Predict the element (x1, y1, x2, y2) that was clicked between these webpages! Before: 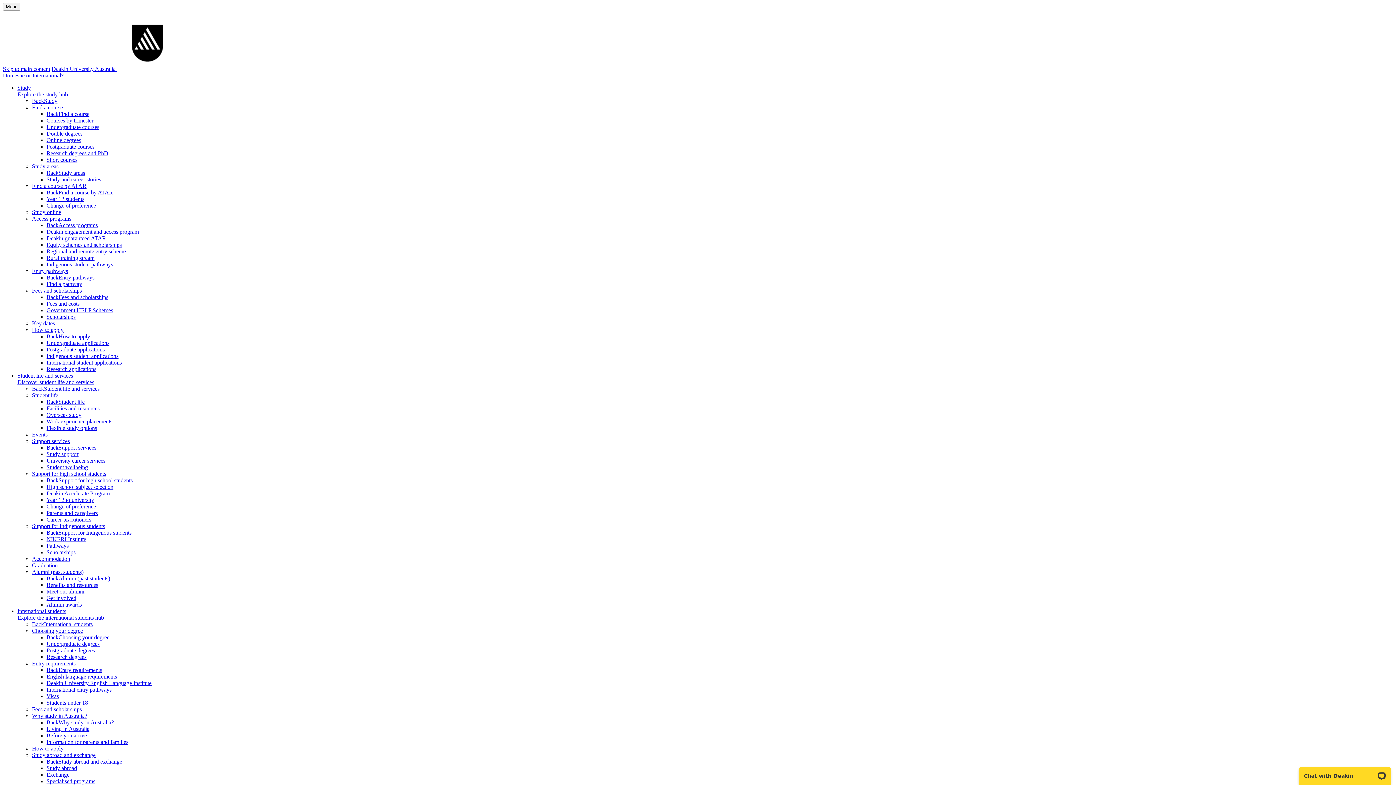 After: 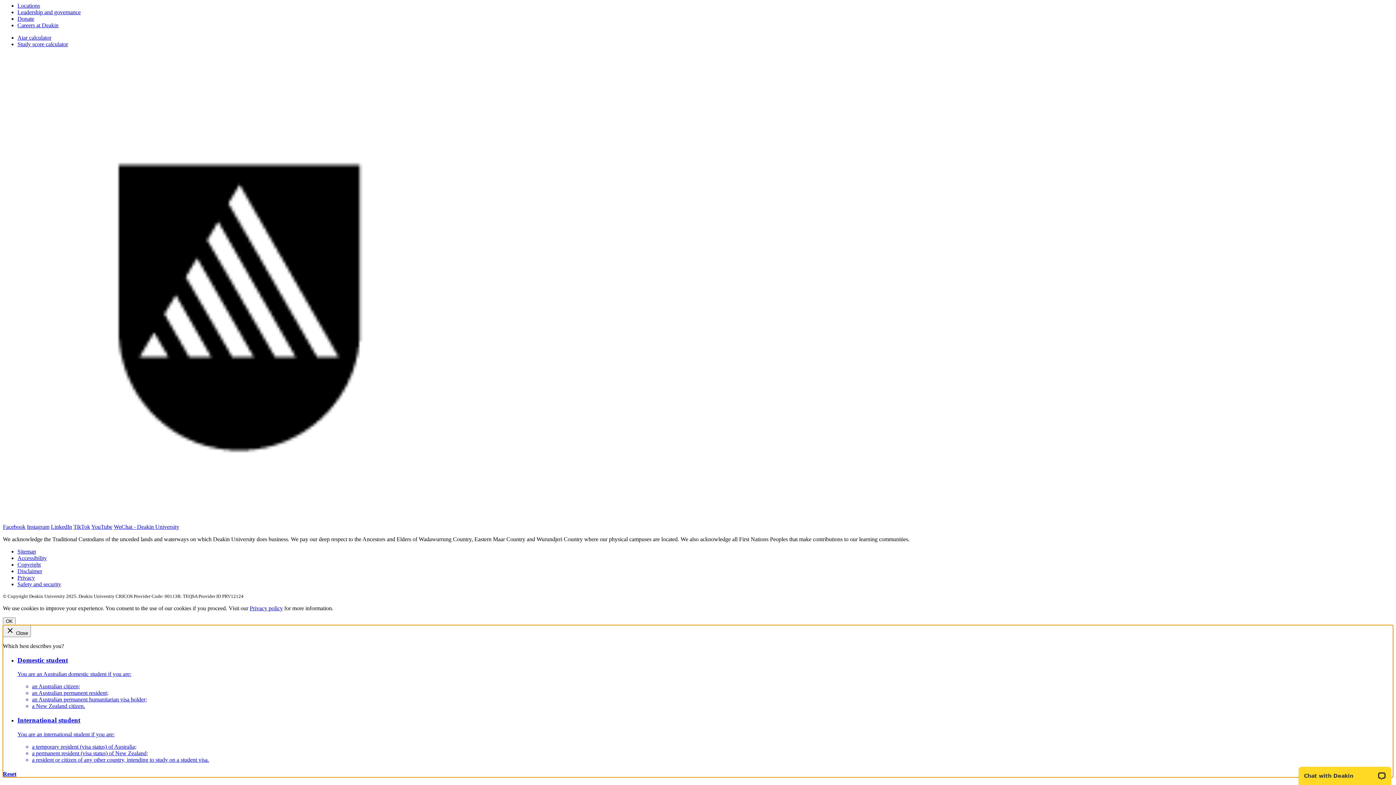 Action: bbox: (32, 268, 68, 274) label: Entry pathways